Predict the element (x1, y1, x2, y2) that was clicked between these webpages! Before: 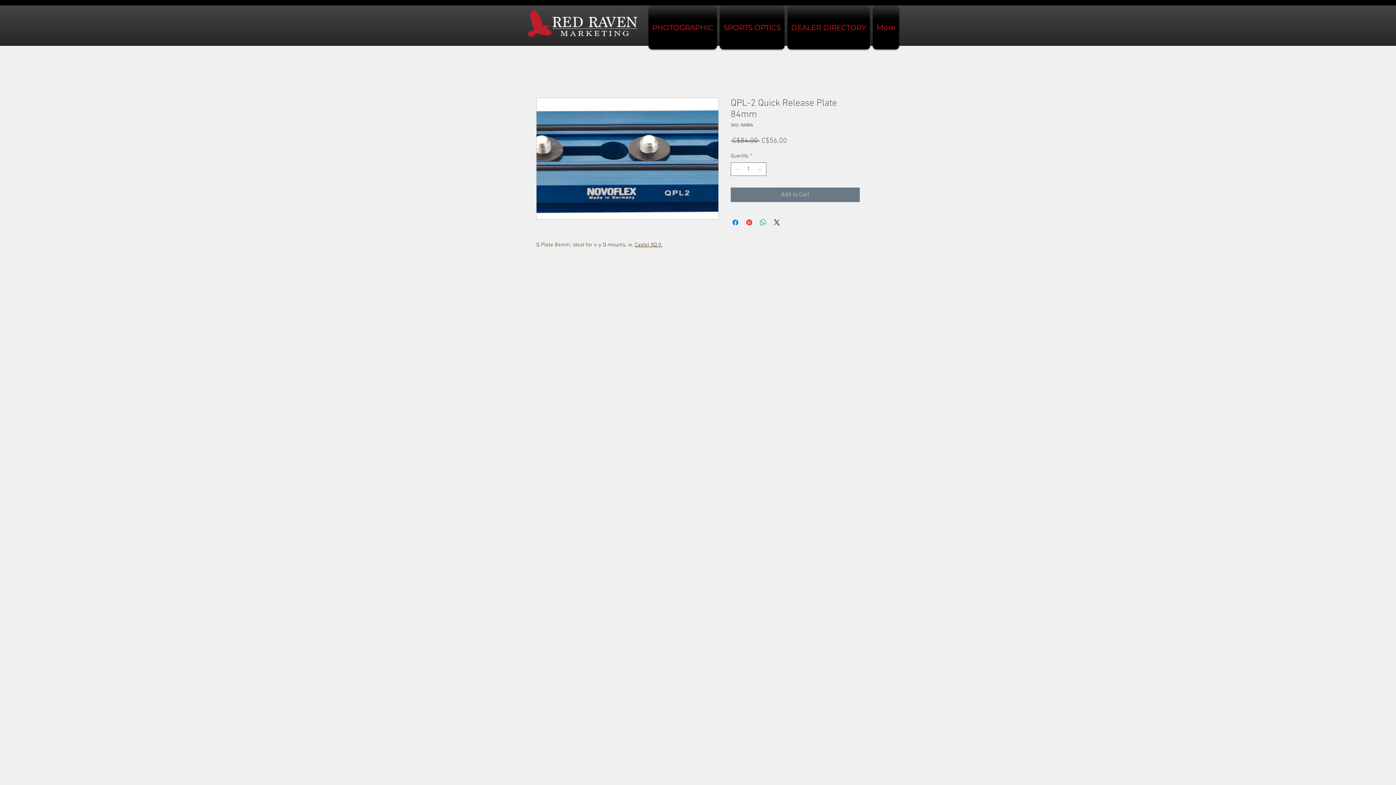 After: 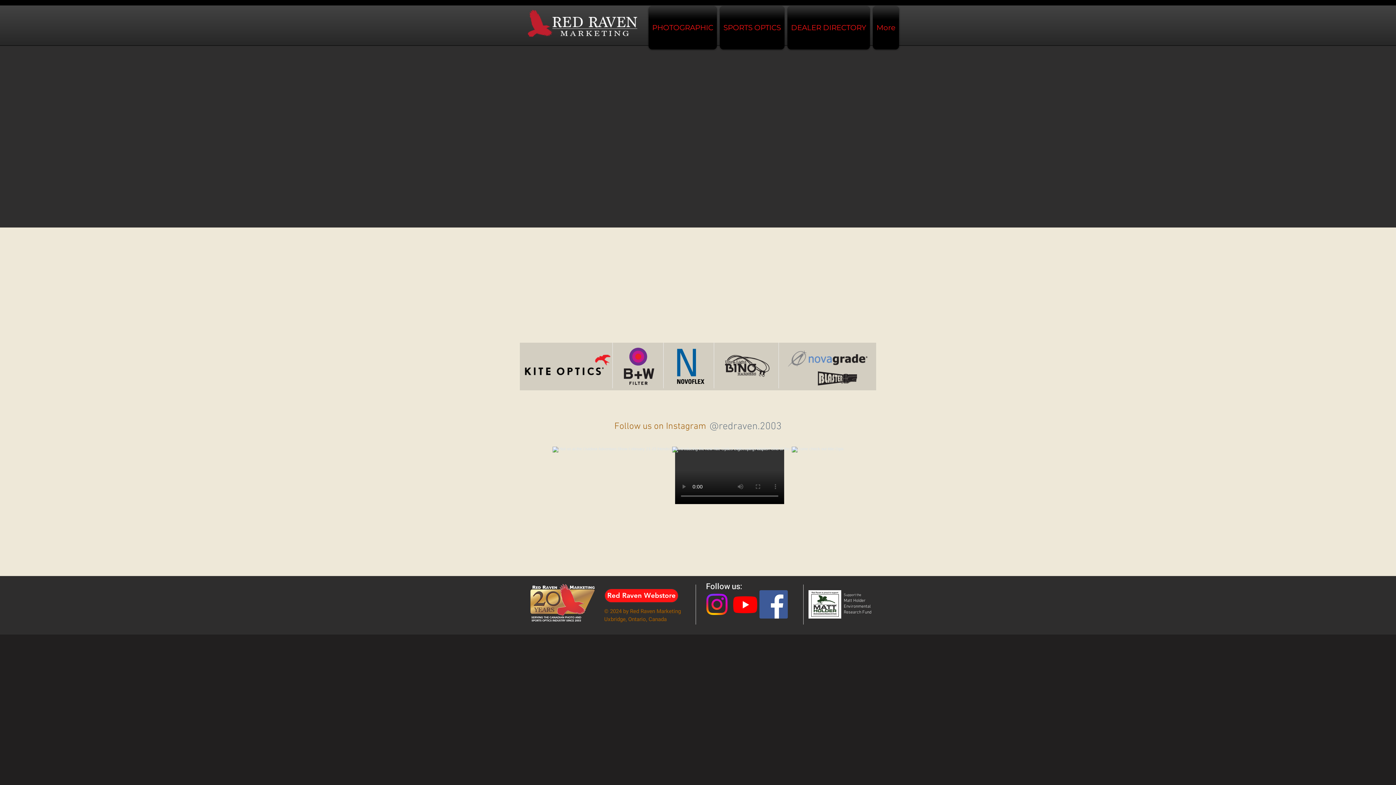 Action: label: SPORTS OPTICS bbox: (718, 6, 786, 49)